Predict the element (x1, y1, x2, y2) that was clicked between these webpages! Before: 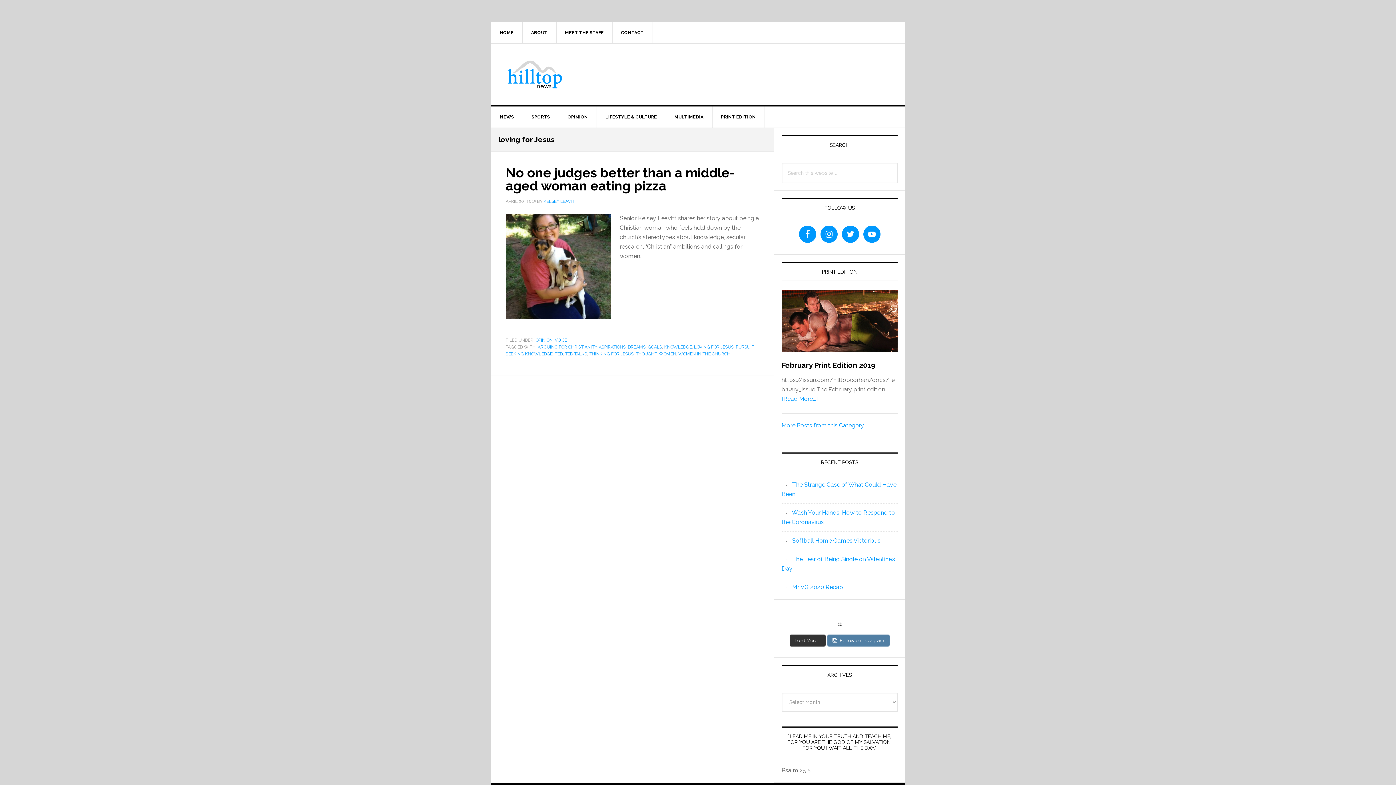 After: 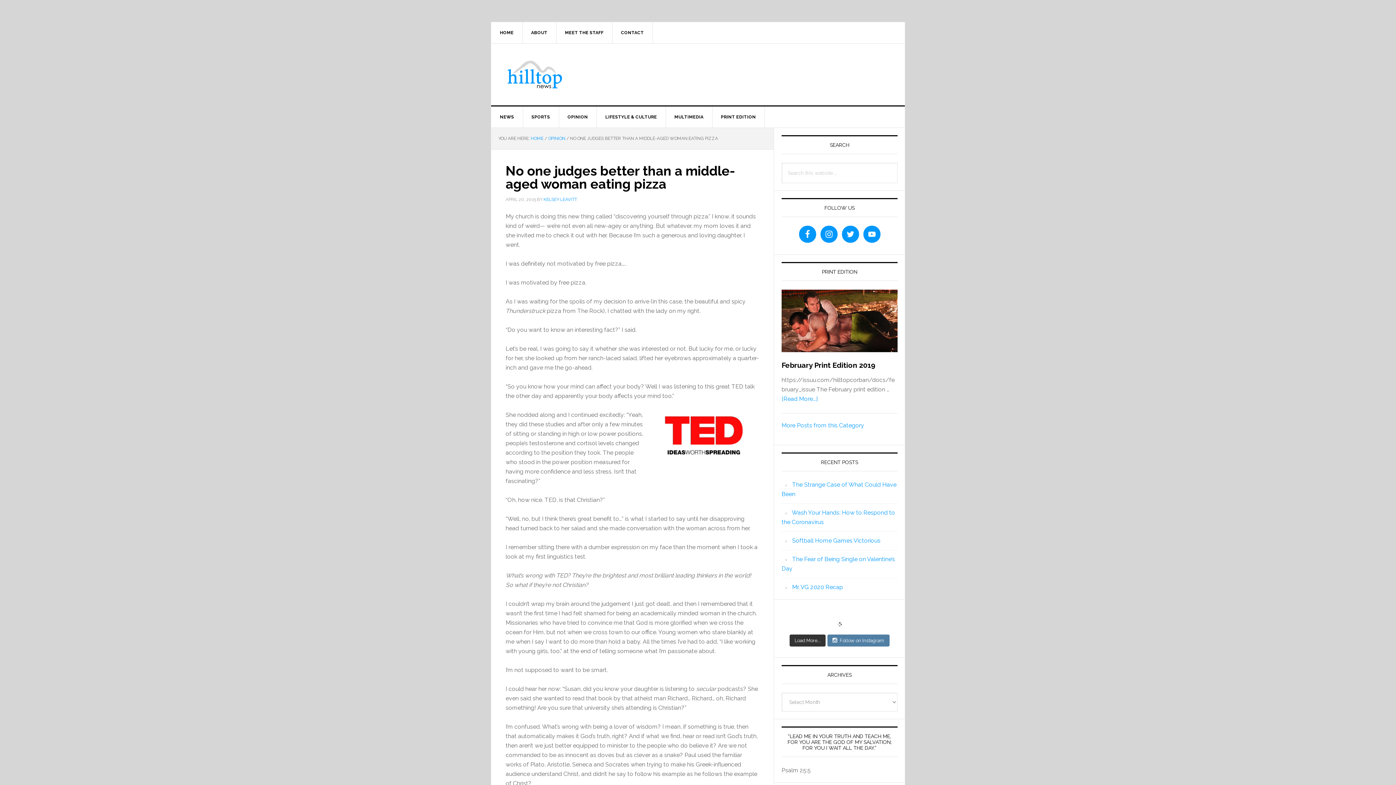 Action: label: No one judges better than a middle-aged woman eating pizza bbox: (505, 165, 735, 193)